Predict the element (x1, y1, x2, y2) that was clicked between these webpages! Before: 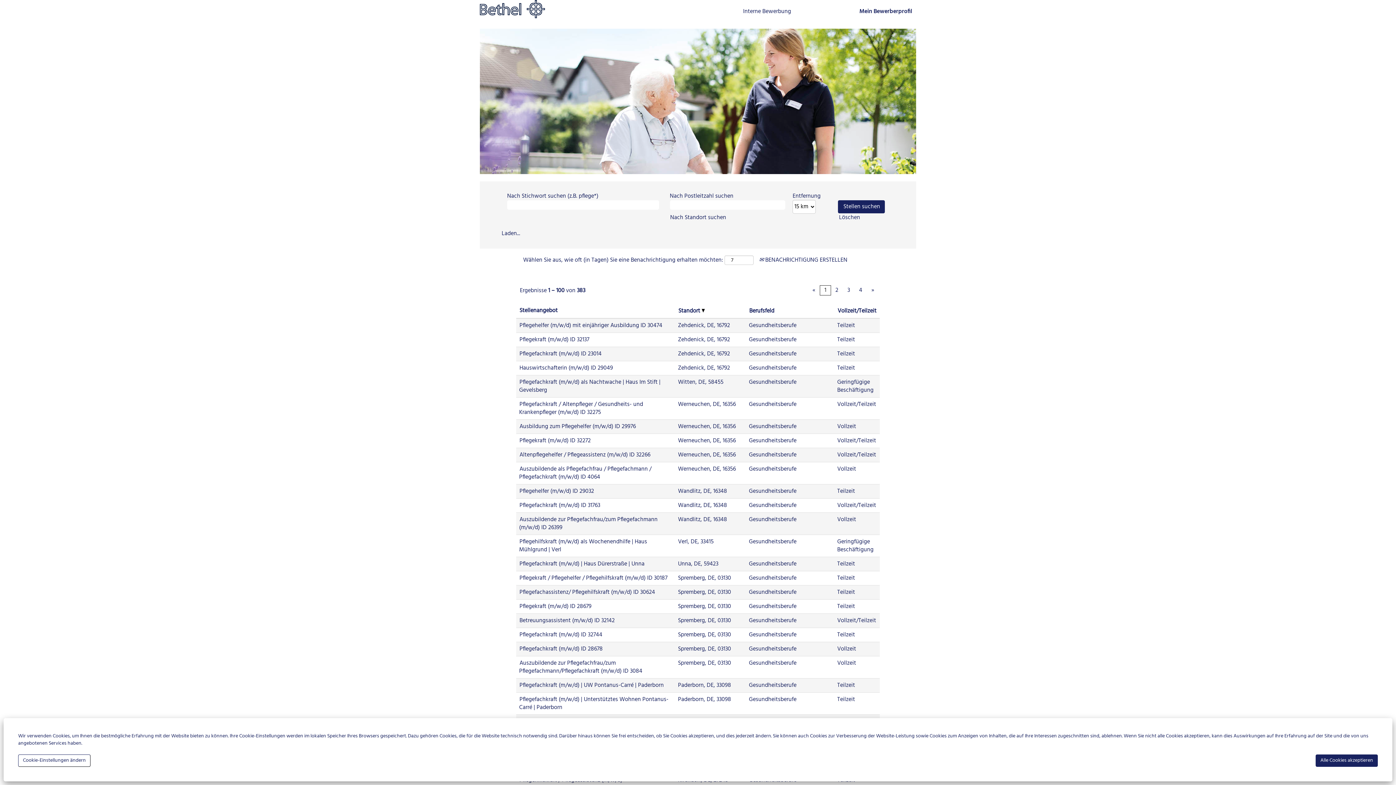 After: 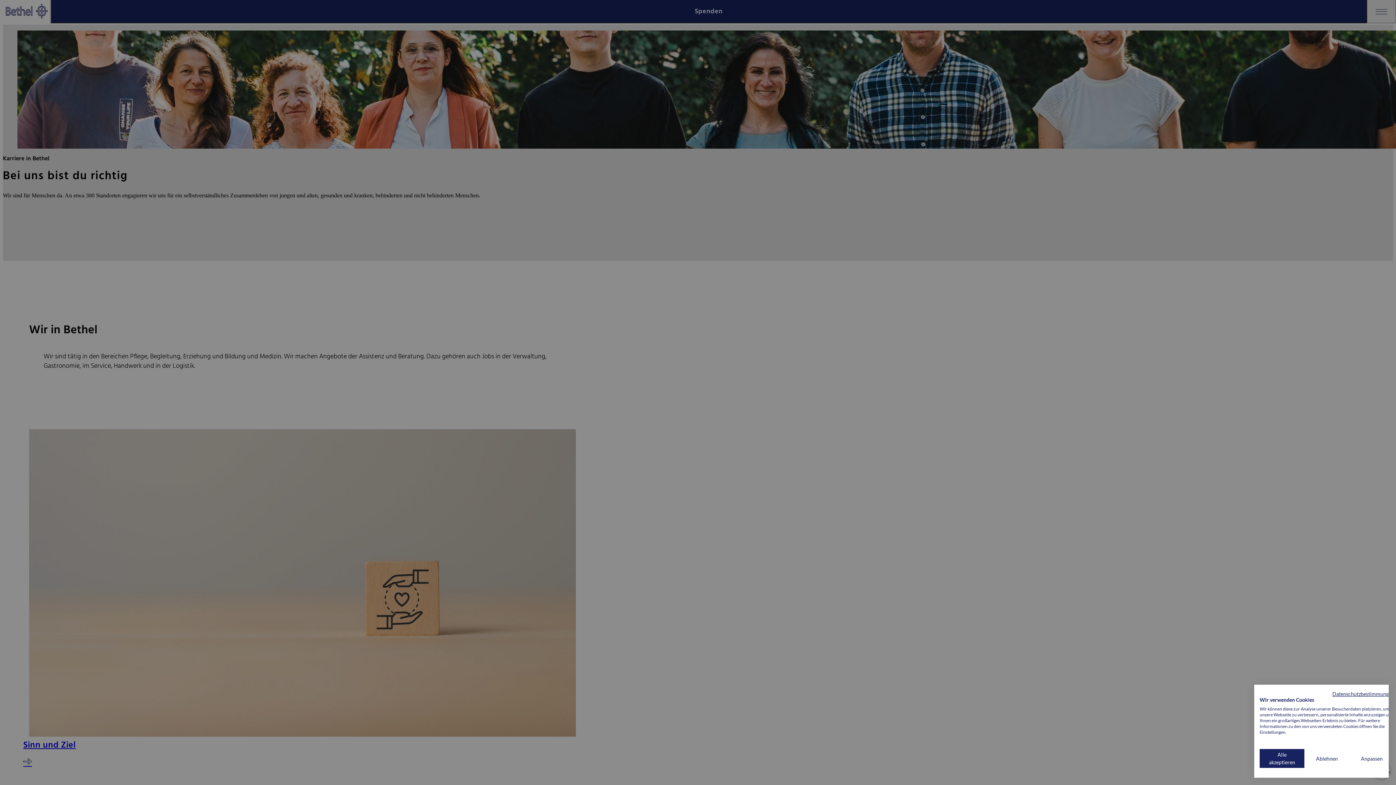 Action: bbox: (480, 0, 589, 18)